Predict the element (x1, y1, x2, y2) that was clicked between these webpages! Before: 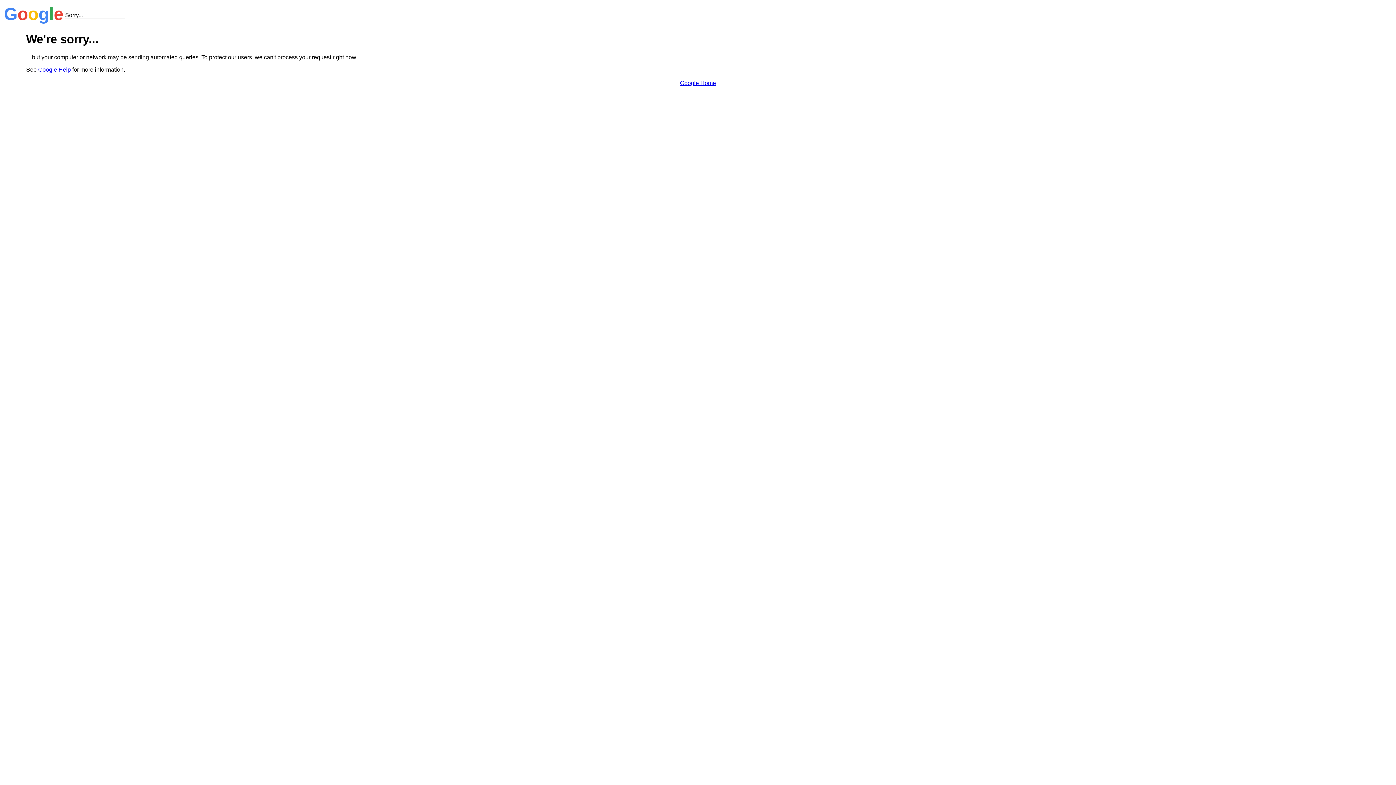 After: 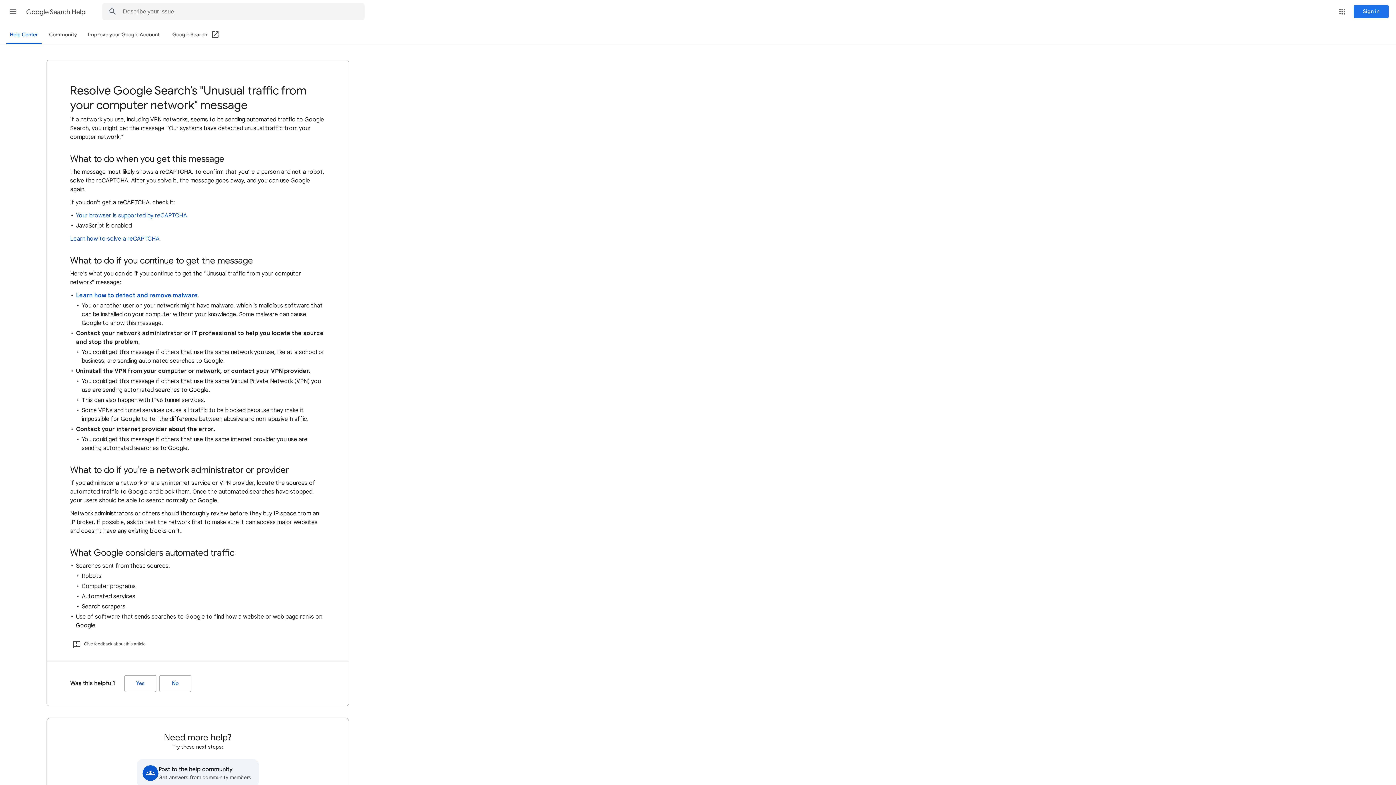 Action: bbox: (38, 66, 70, 72) label: Google Help